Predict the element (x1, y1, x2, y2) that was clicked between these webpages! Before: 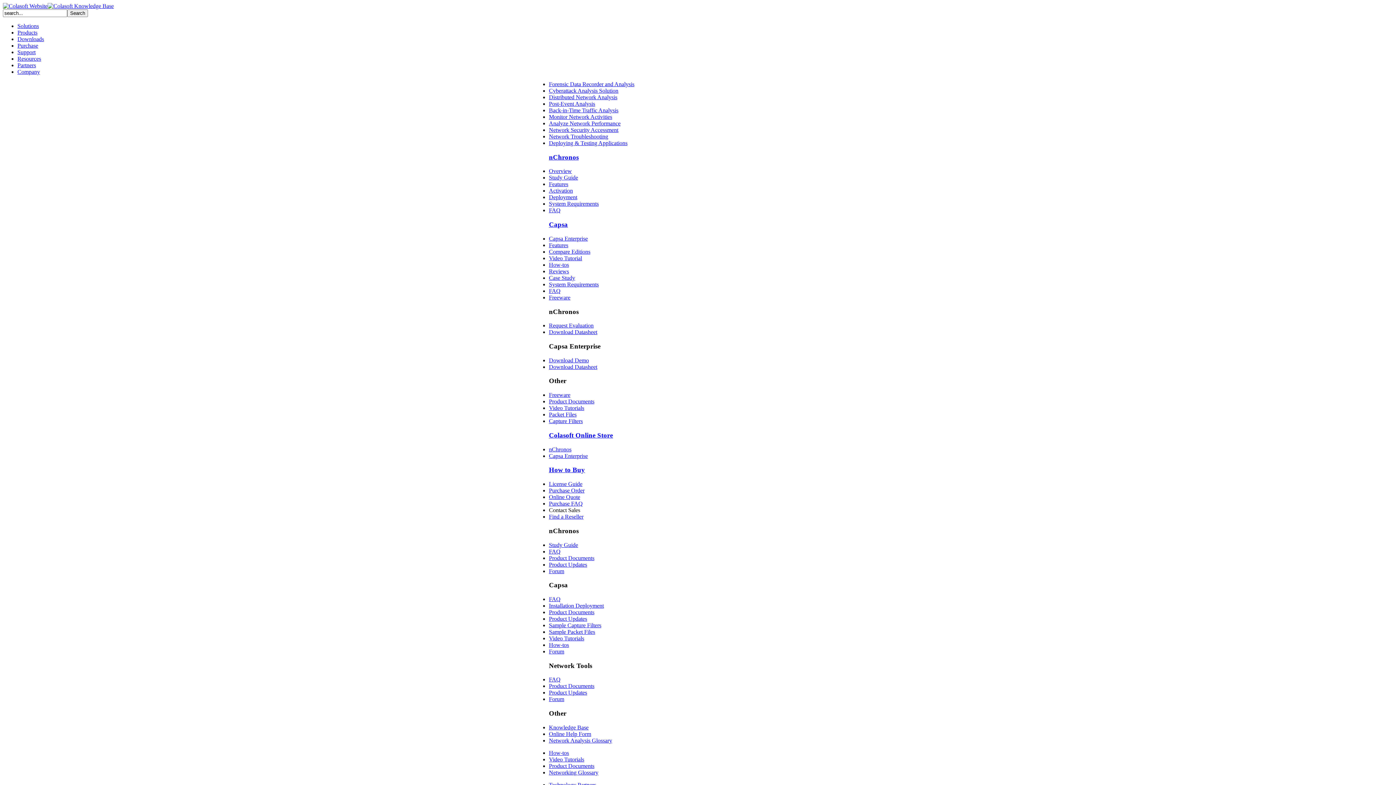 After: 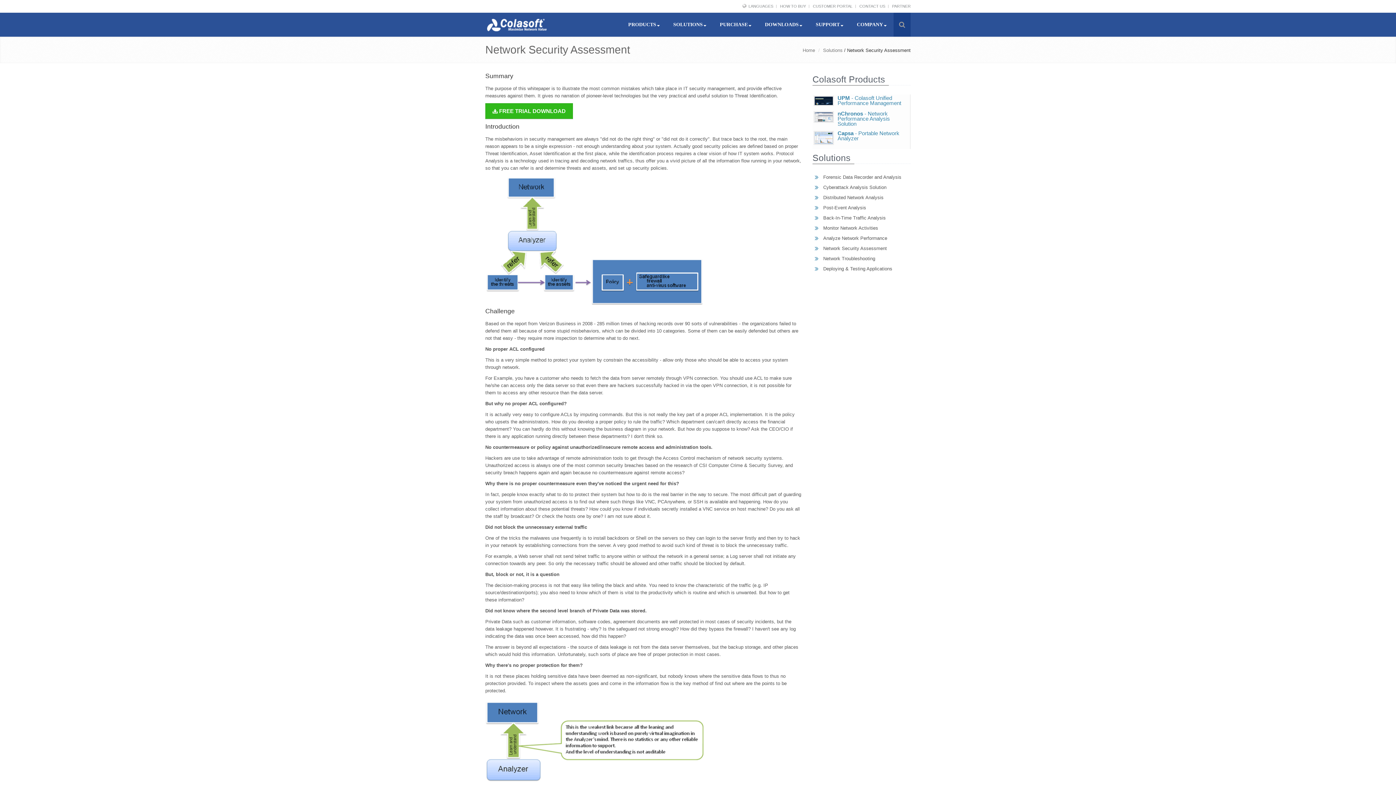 Action: bbox: (549, 126, 618, 133) label: Network Security Accessment